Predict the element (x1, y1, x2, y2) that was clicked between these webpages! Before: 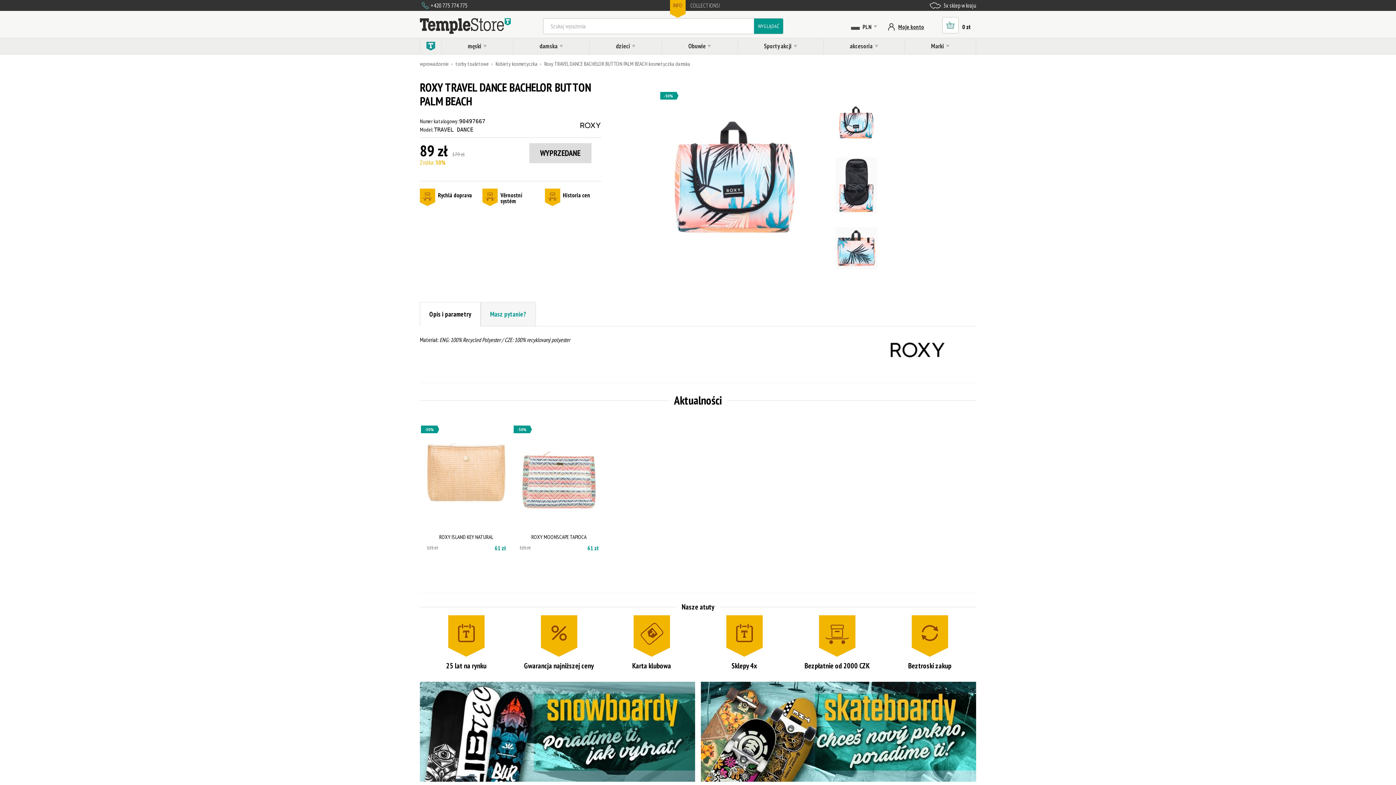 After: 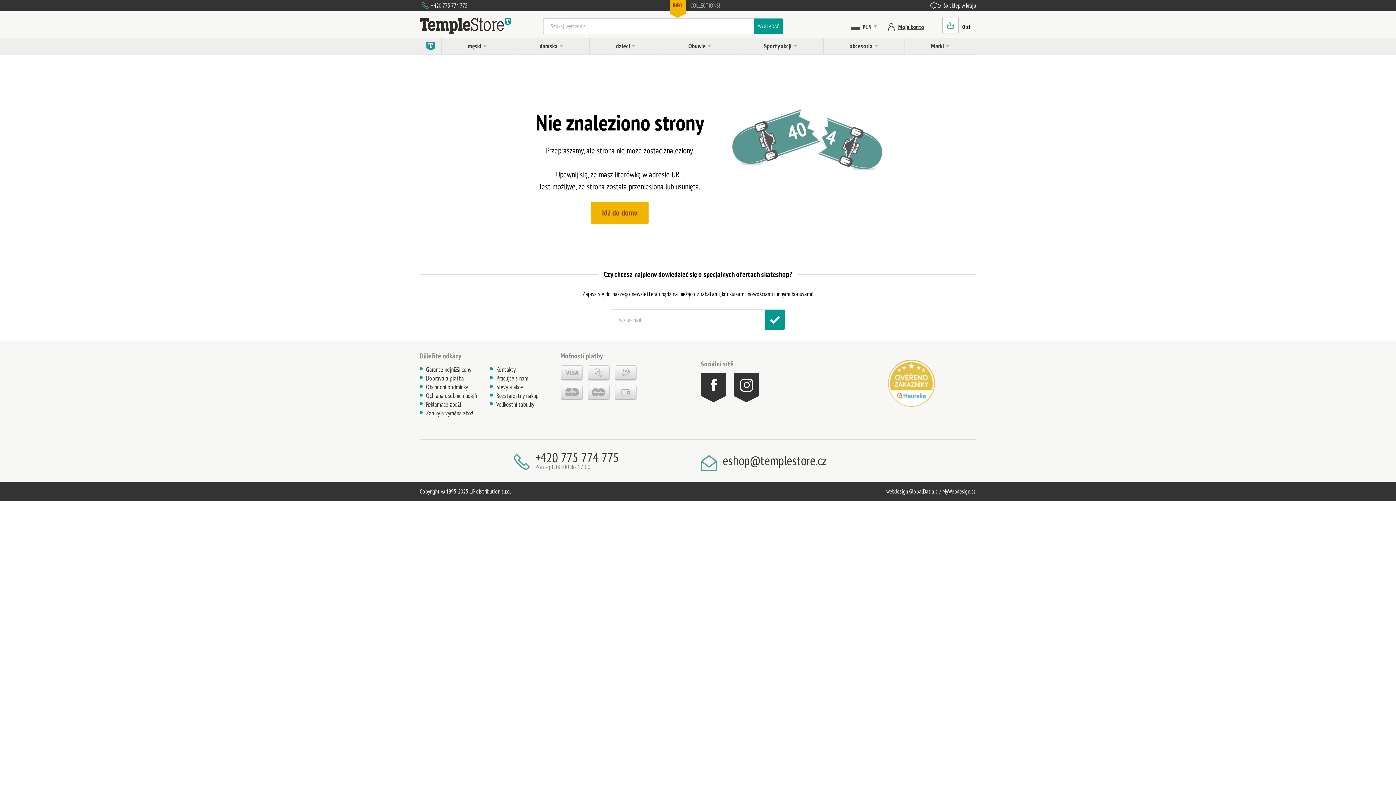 Action: bbox: (701, 682, 976, 782)